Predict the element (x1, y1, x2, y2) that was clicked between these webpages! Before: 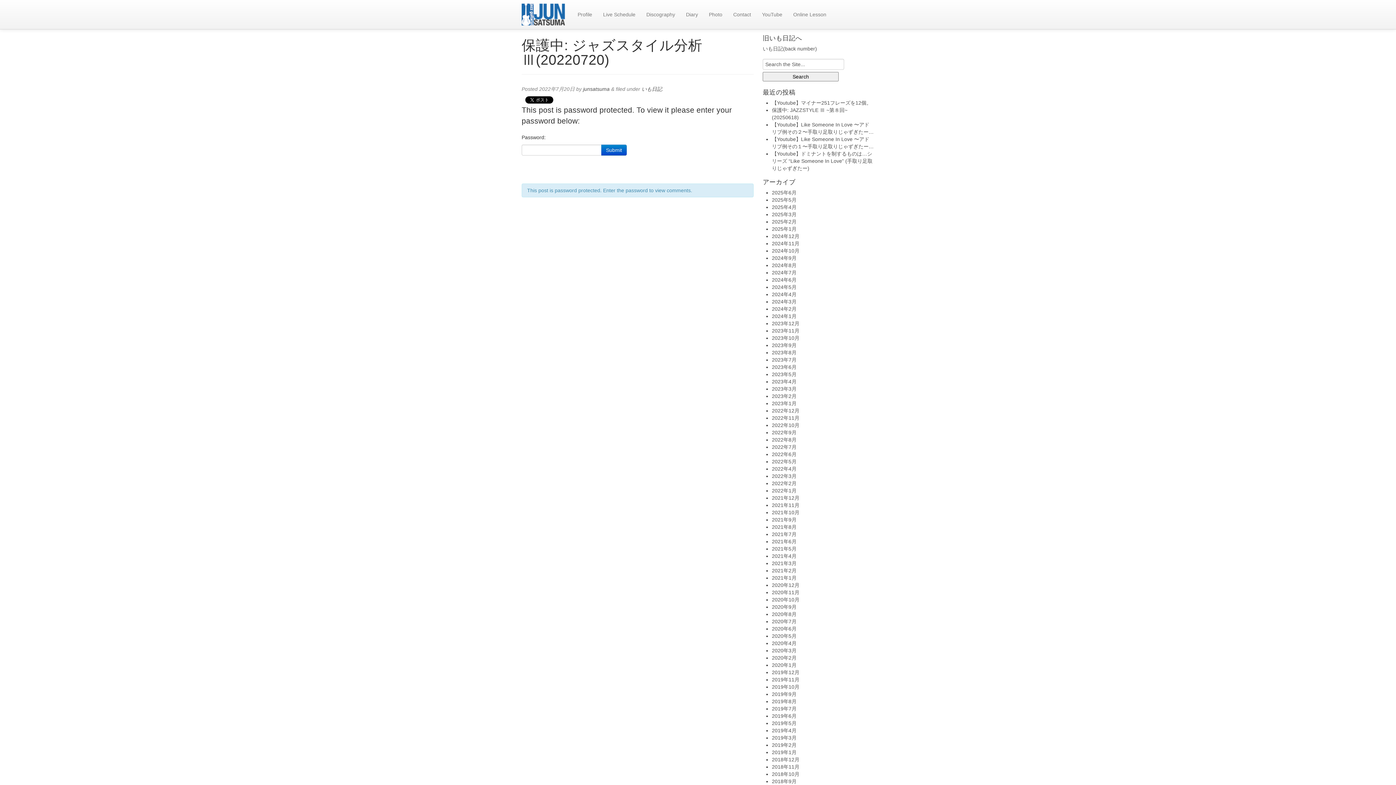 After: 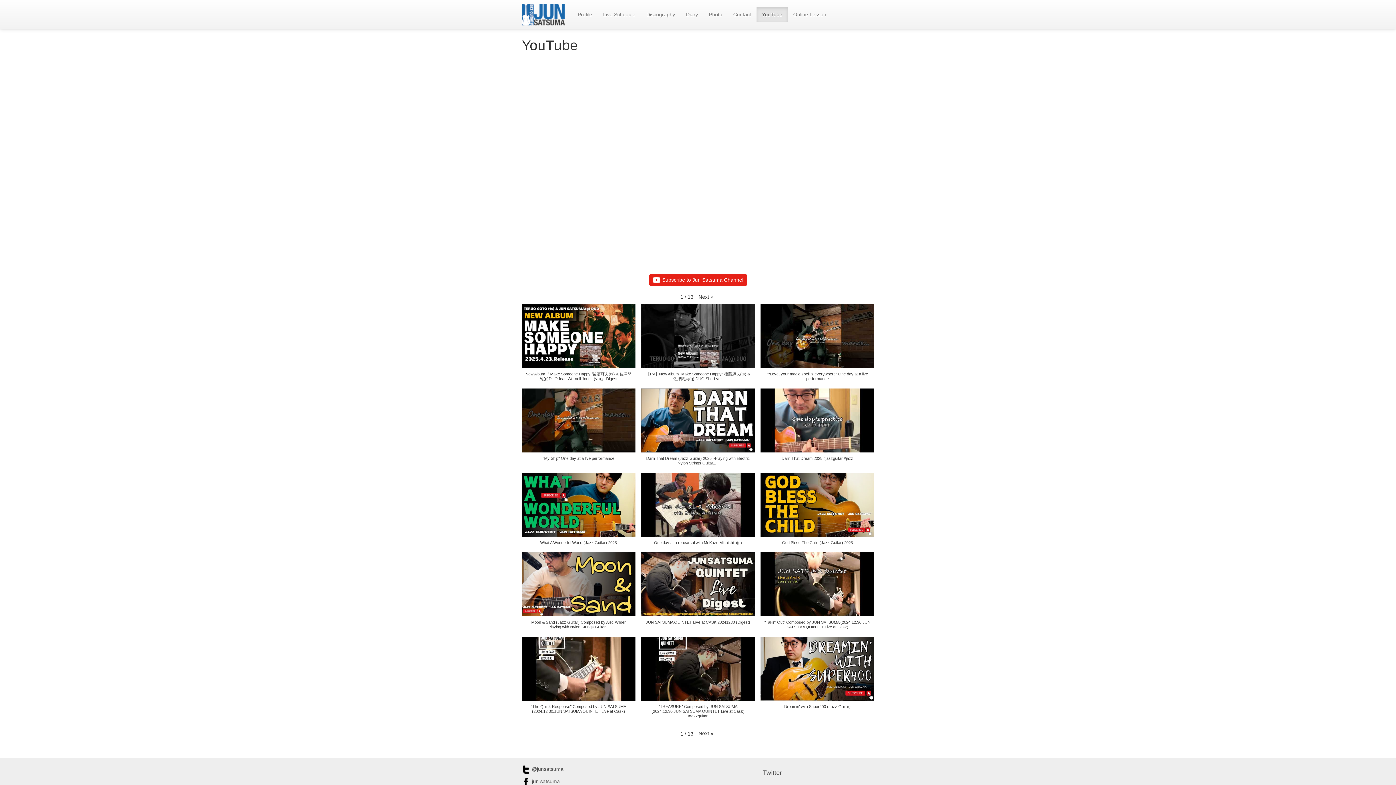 Action: label: YouTube bbox: (756, 7, 788, 21)